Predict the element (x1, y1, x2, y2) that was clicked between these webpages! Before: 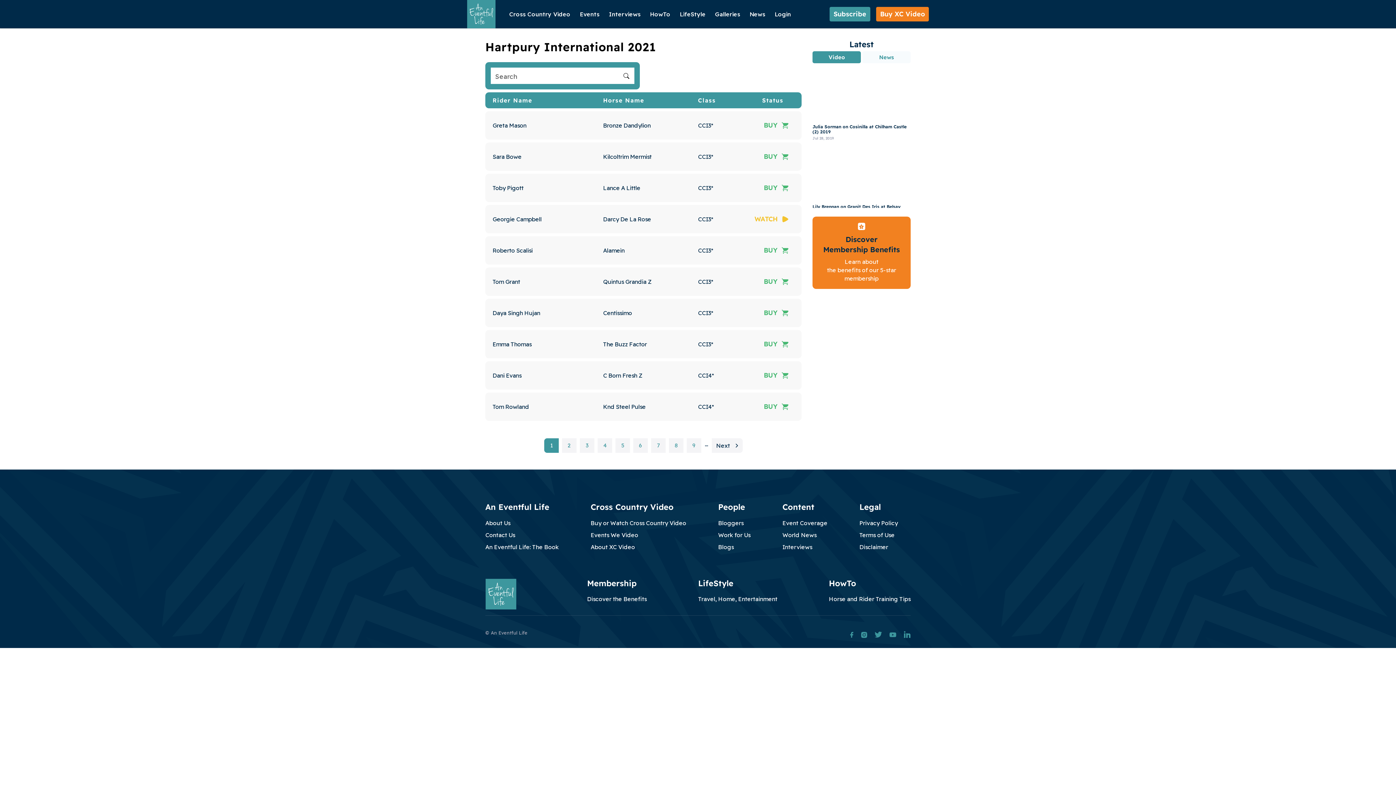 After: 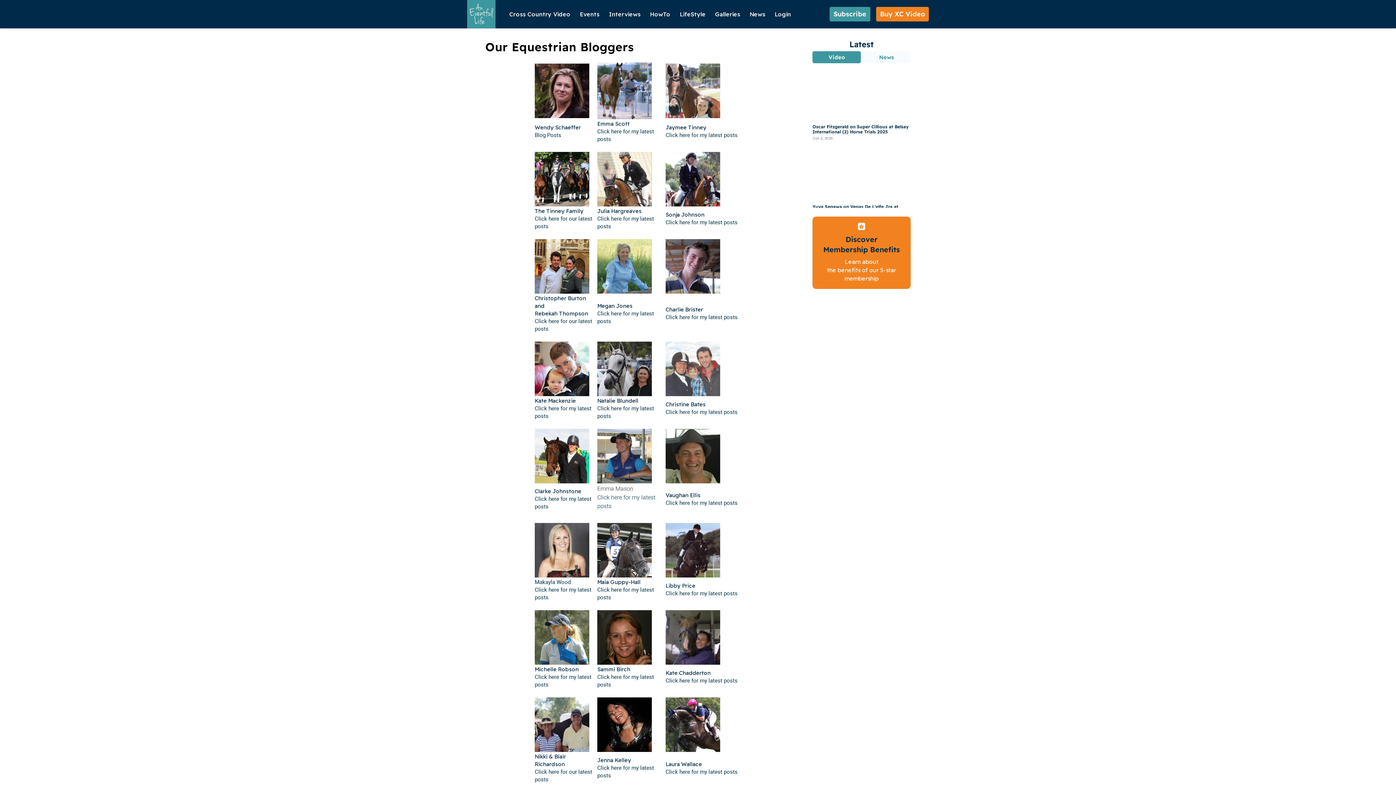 Action: label: Bloggers bbox: (718, 519, 750, 527)